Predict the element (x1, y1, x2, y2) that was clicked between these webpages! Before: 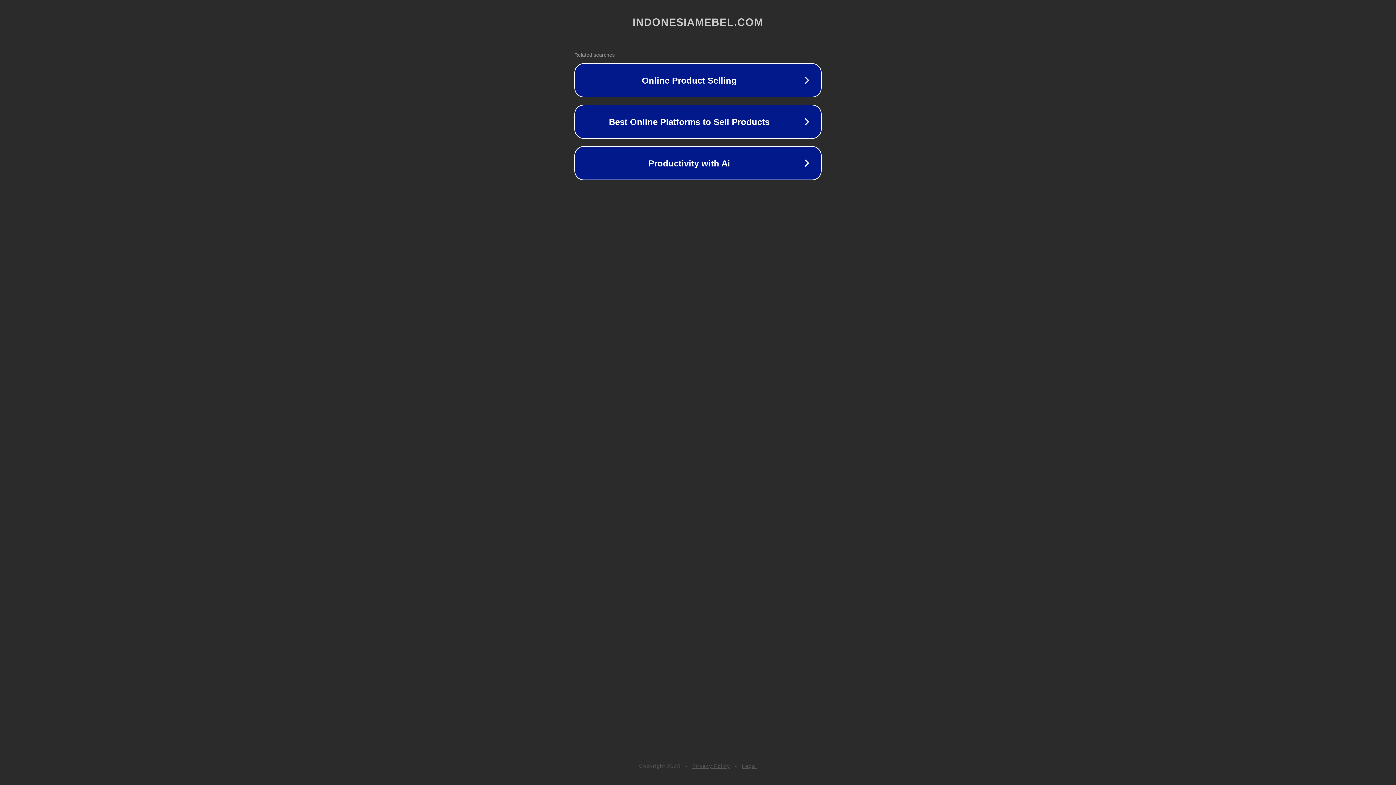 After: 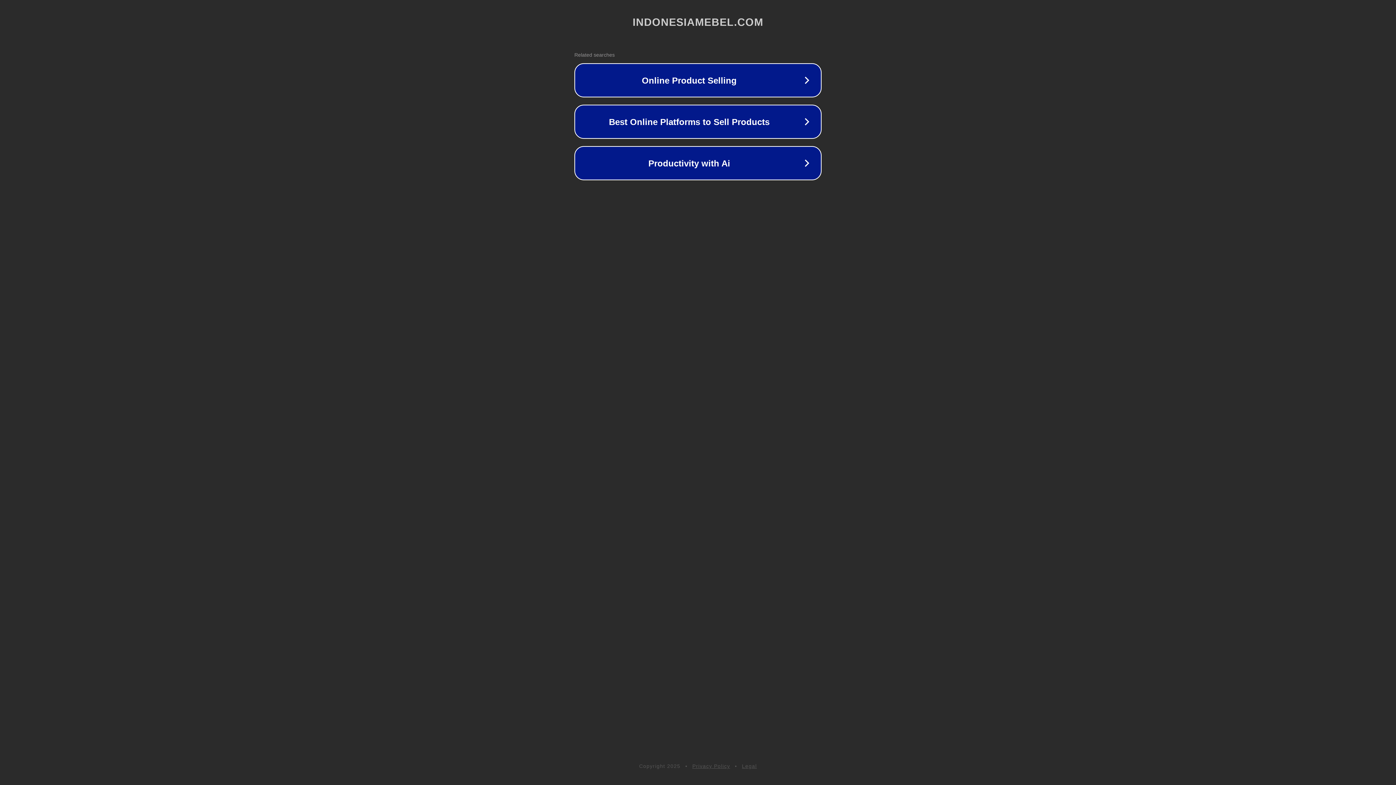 Action: bbox: (692, 763, 730, 769) label: Privacy Policy